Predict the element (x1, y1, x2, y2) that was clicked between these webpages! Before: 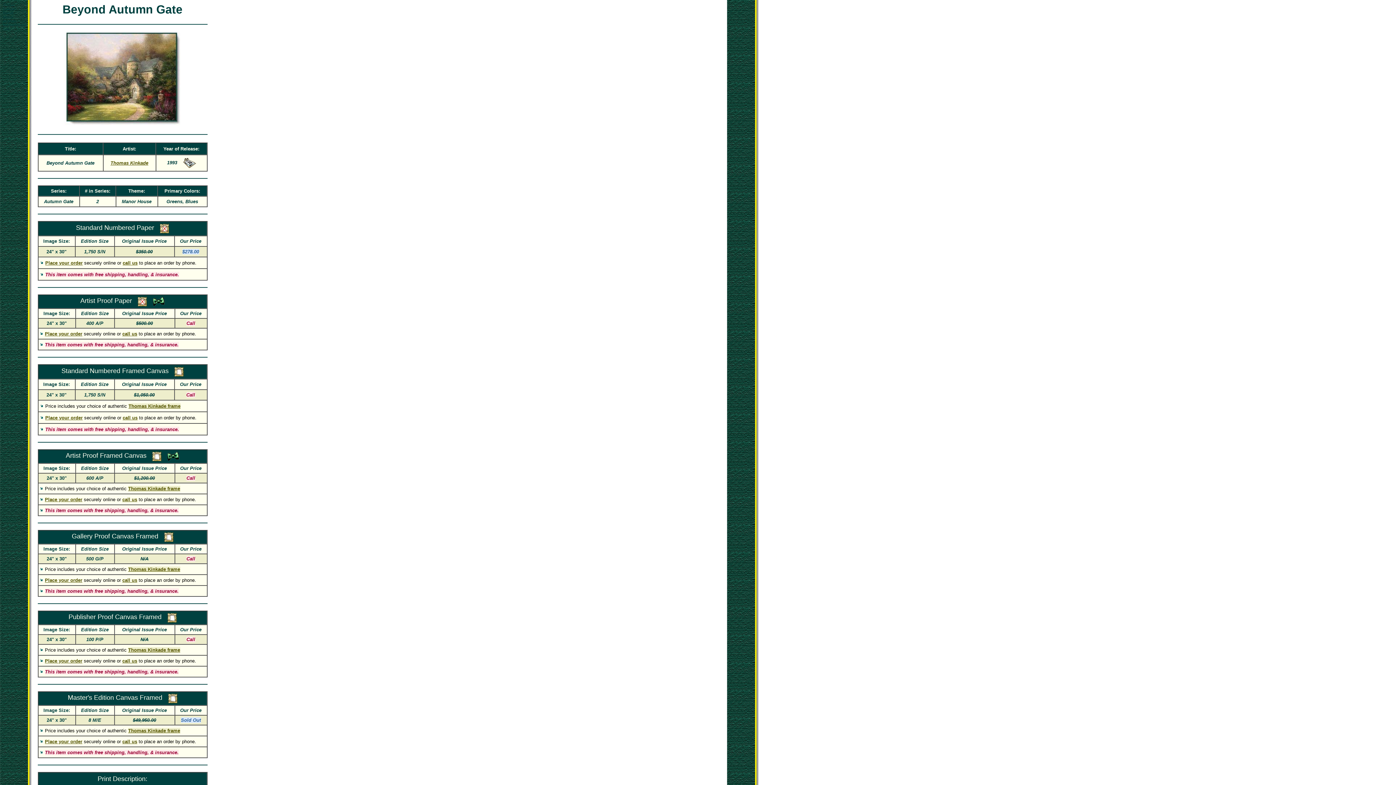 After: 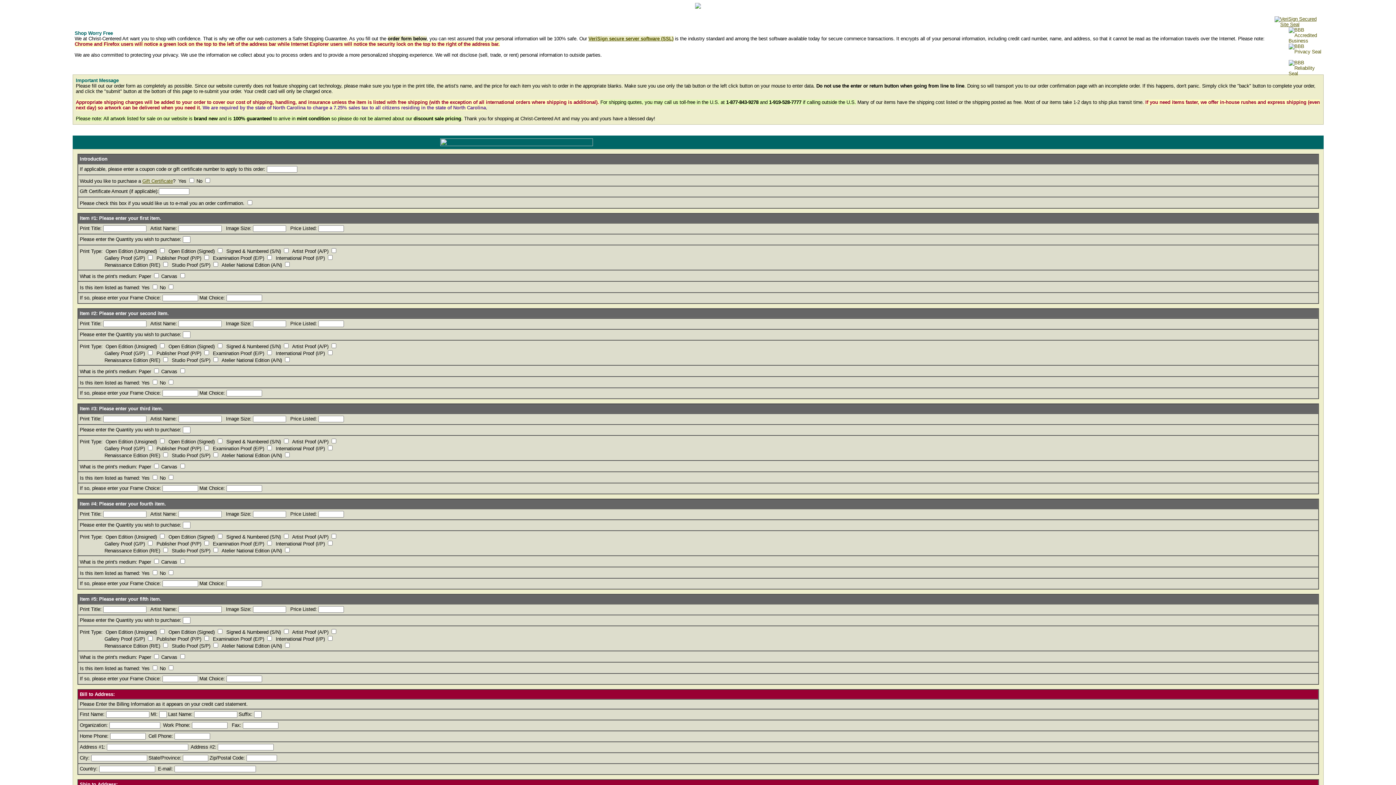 Action: bbox: (44, 331, 82, 336) label: Place your order